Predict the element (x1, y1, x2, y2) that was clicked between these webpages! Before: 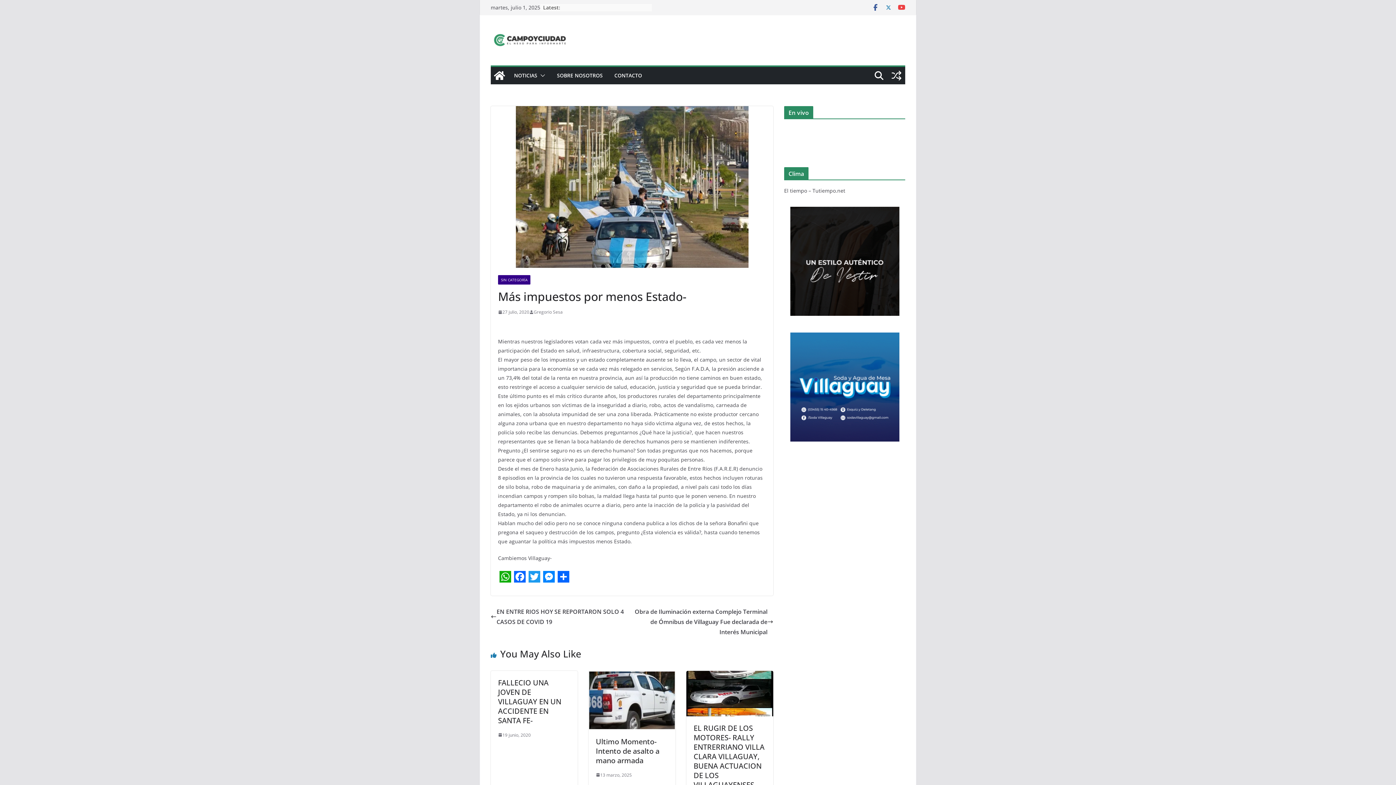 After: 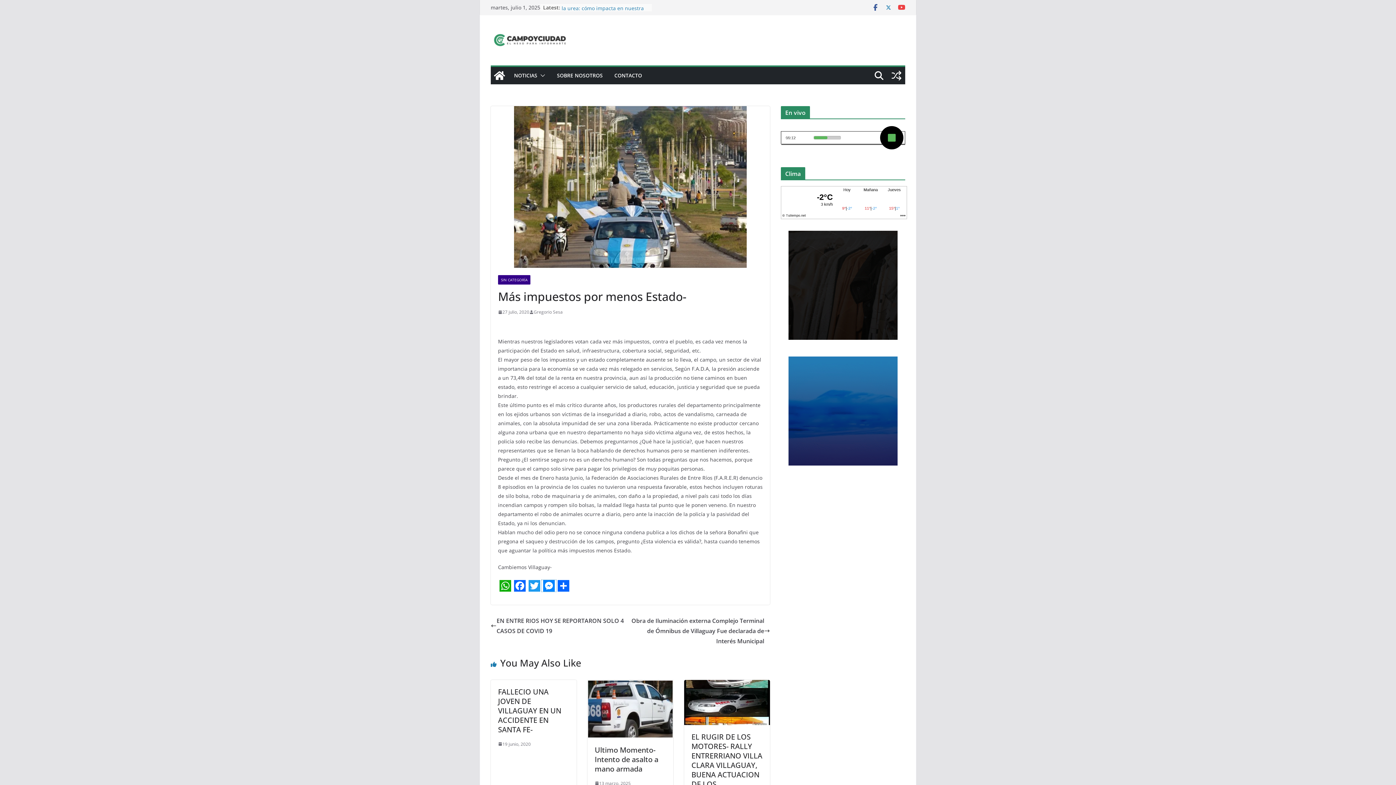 Action: label: Messenger bbox: (541, 571, 556, 582)